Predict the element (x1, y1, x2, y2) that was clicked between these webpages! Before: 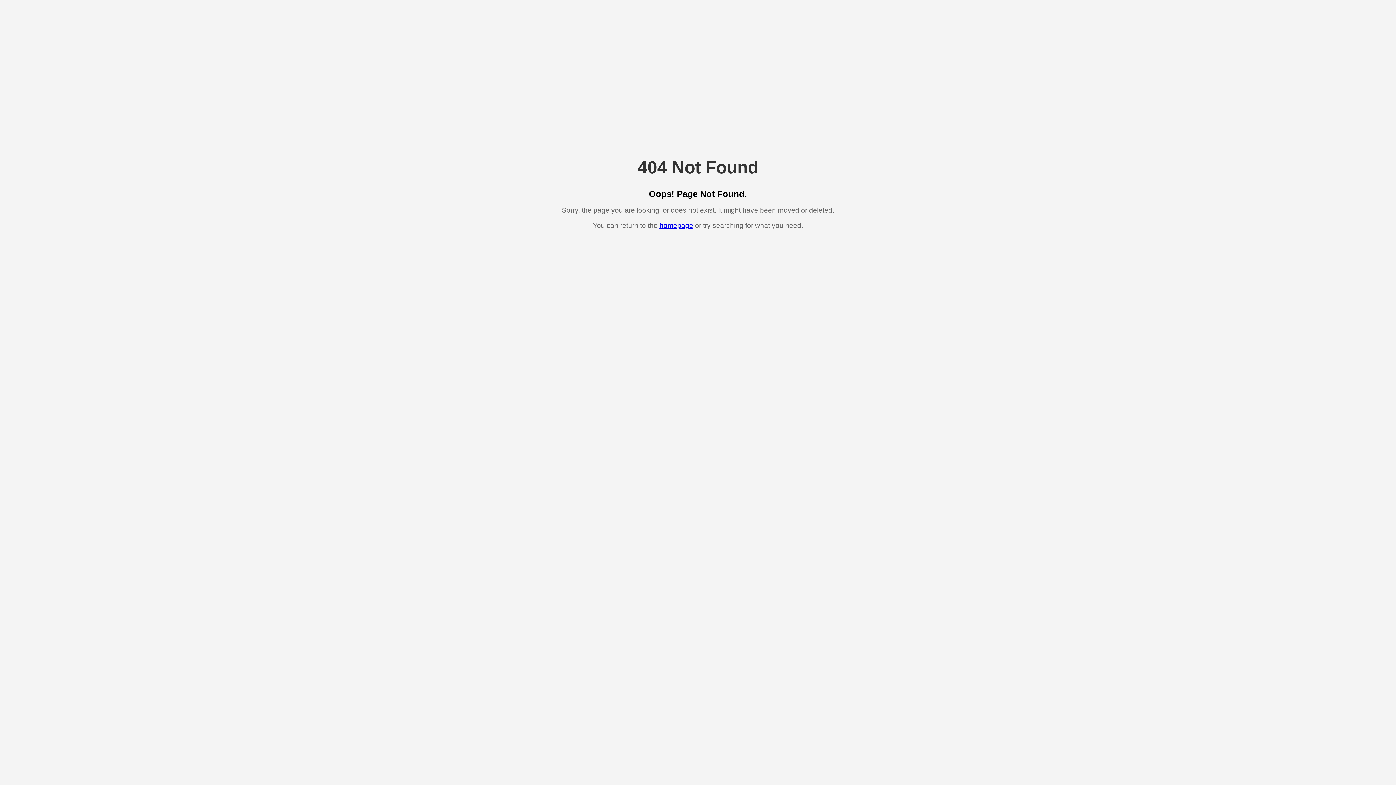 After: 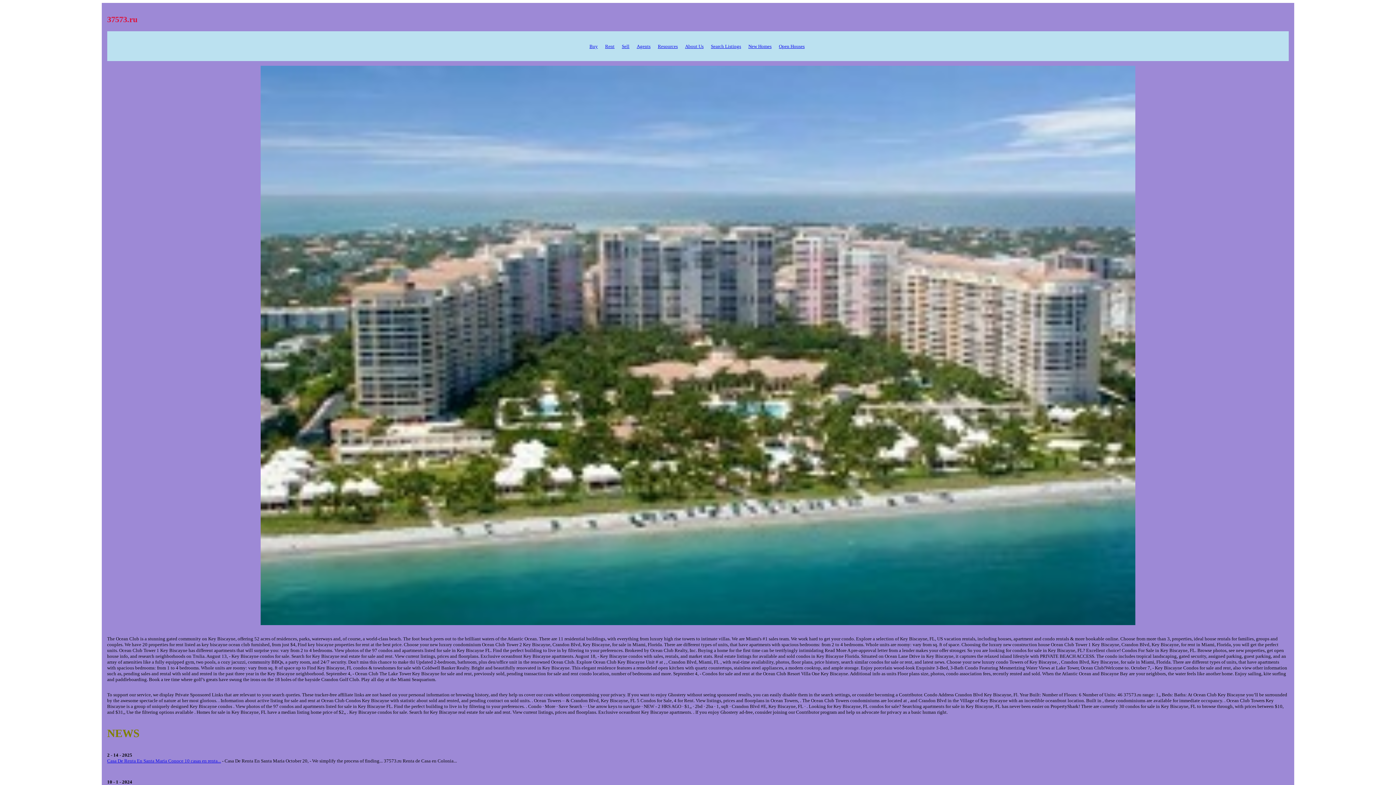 Action: bbox: (659, 221, 693, 229) label: homepage